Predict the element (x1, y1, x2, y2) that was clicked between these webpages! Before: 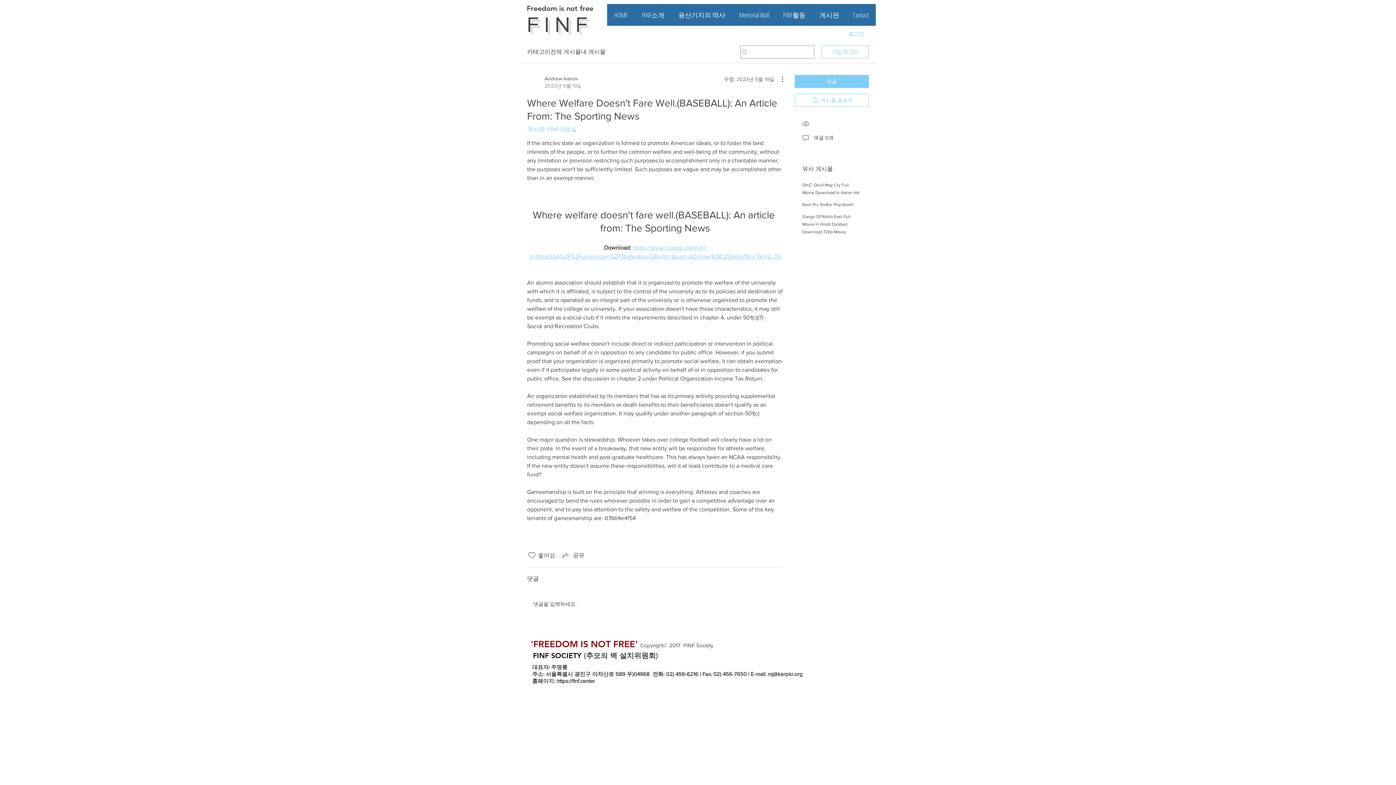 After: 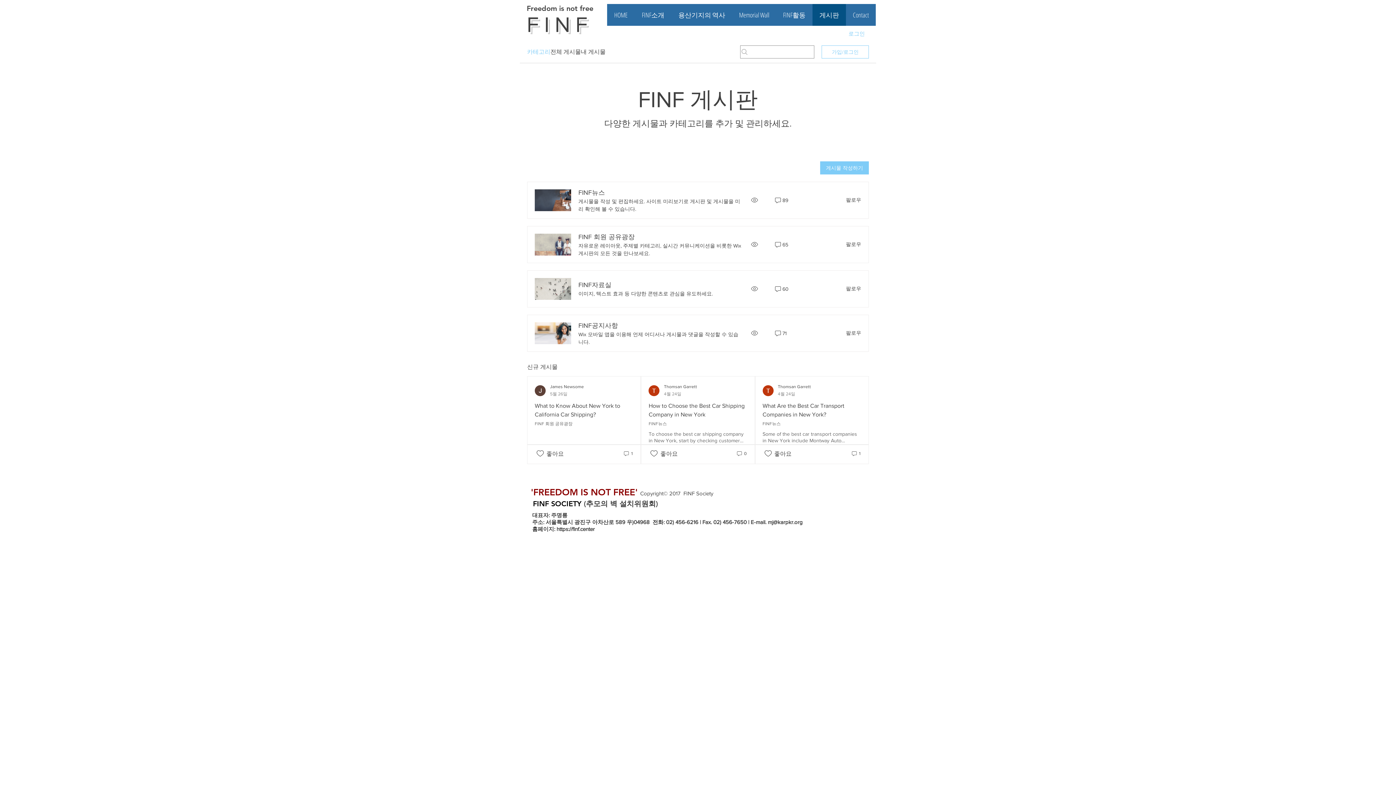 Action: bbox: (812, 4, 846, 25) label: 게시판